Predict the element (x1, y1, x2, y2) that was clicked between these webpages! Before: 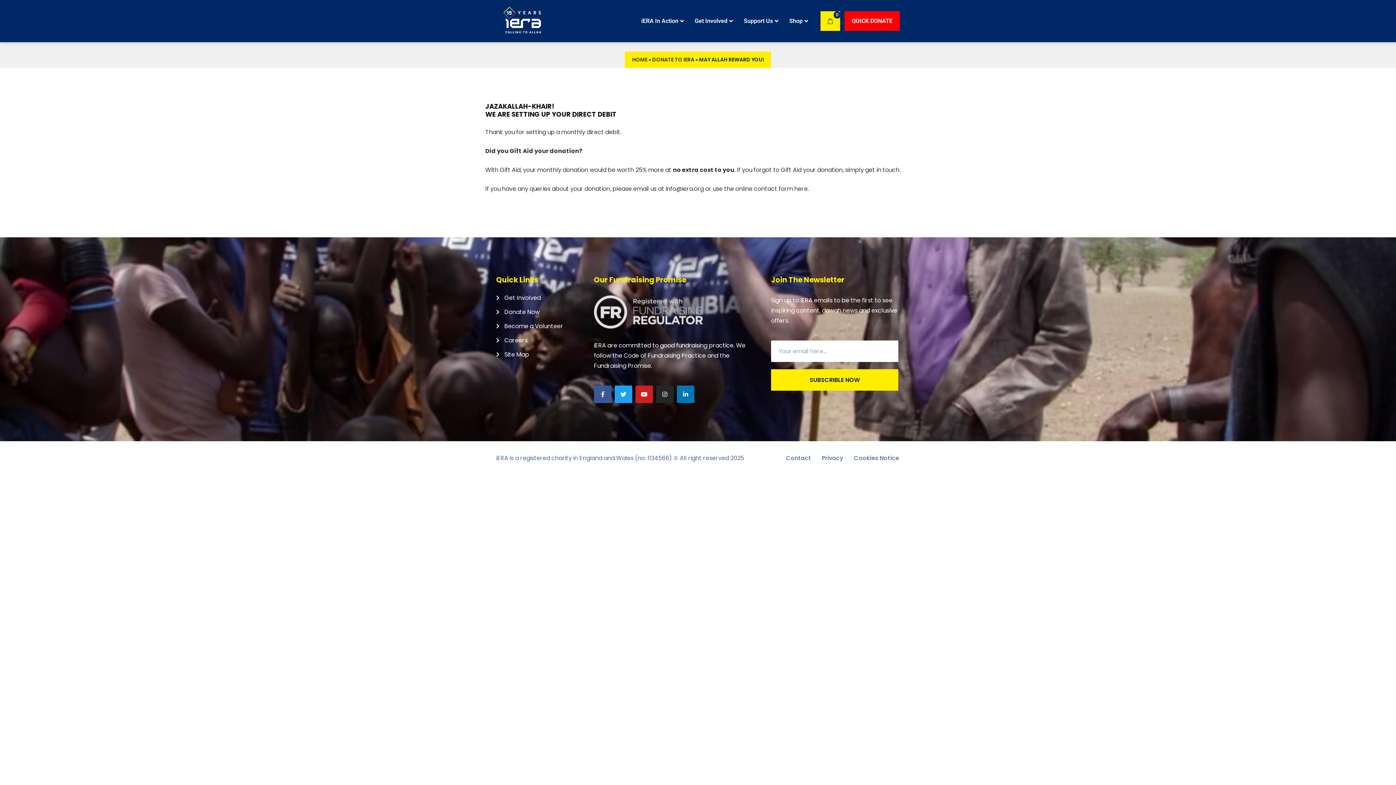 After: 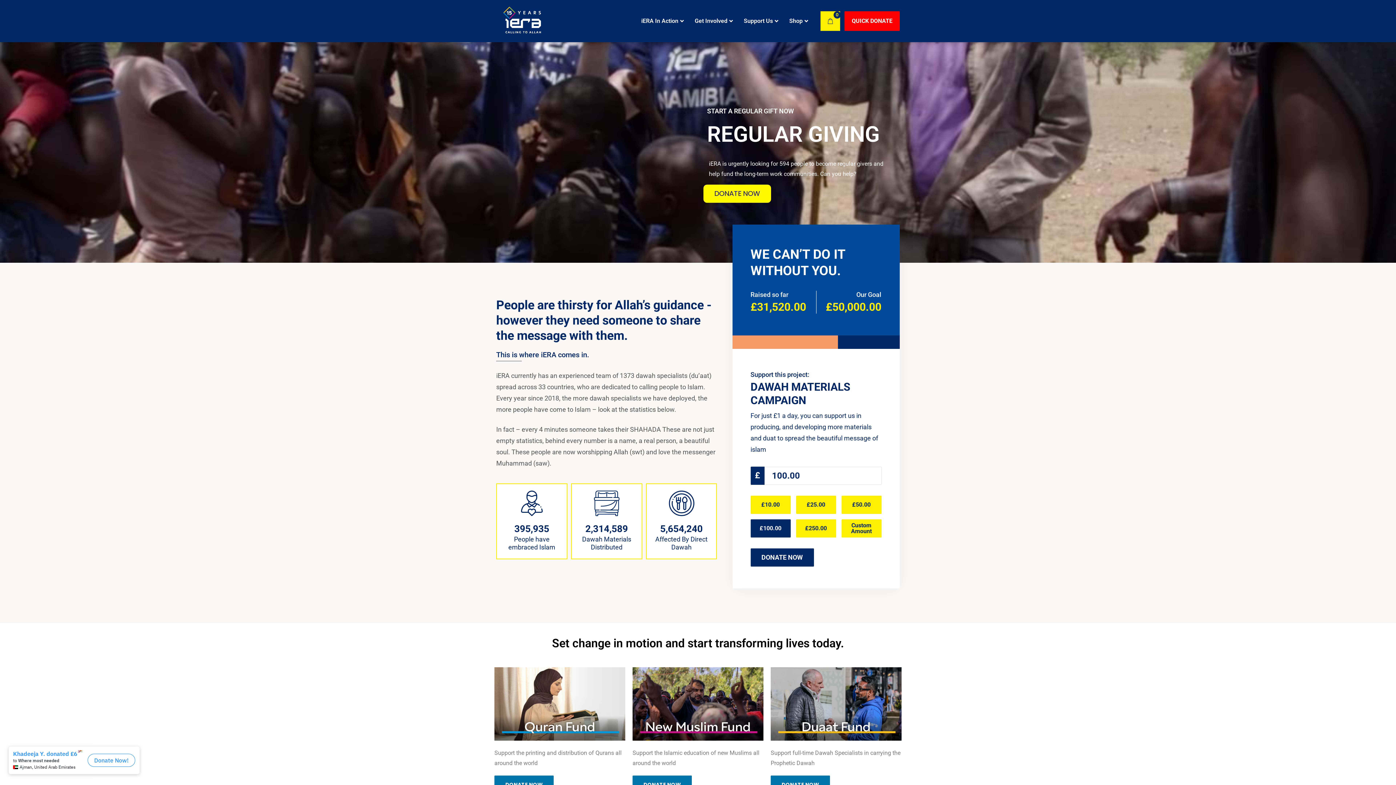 Action: label: HOME bbox: (632, 56, 647, 63)